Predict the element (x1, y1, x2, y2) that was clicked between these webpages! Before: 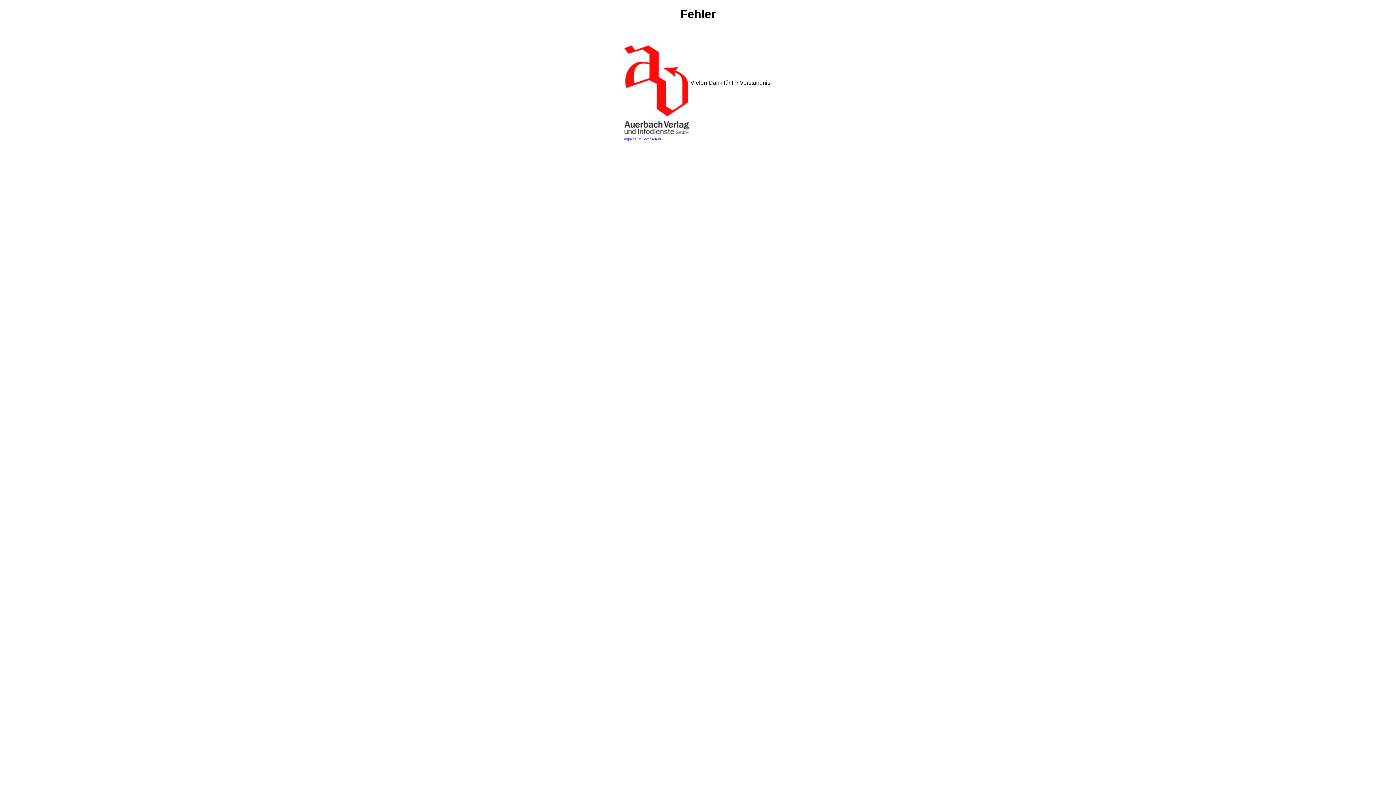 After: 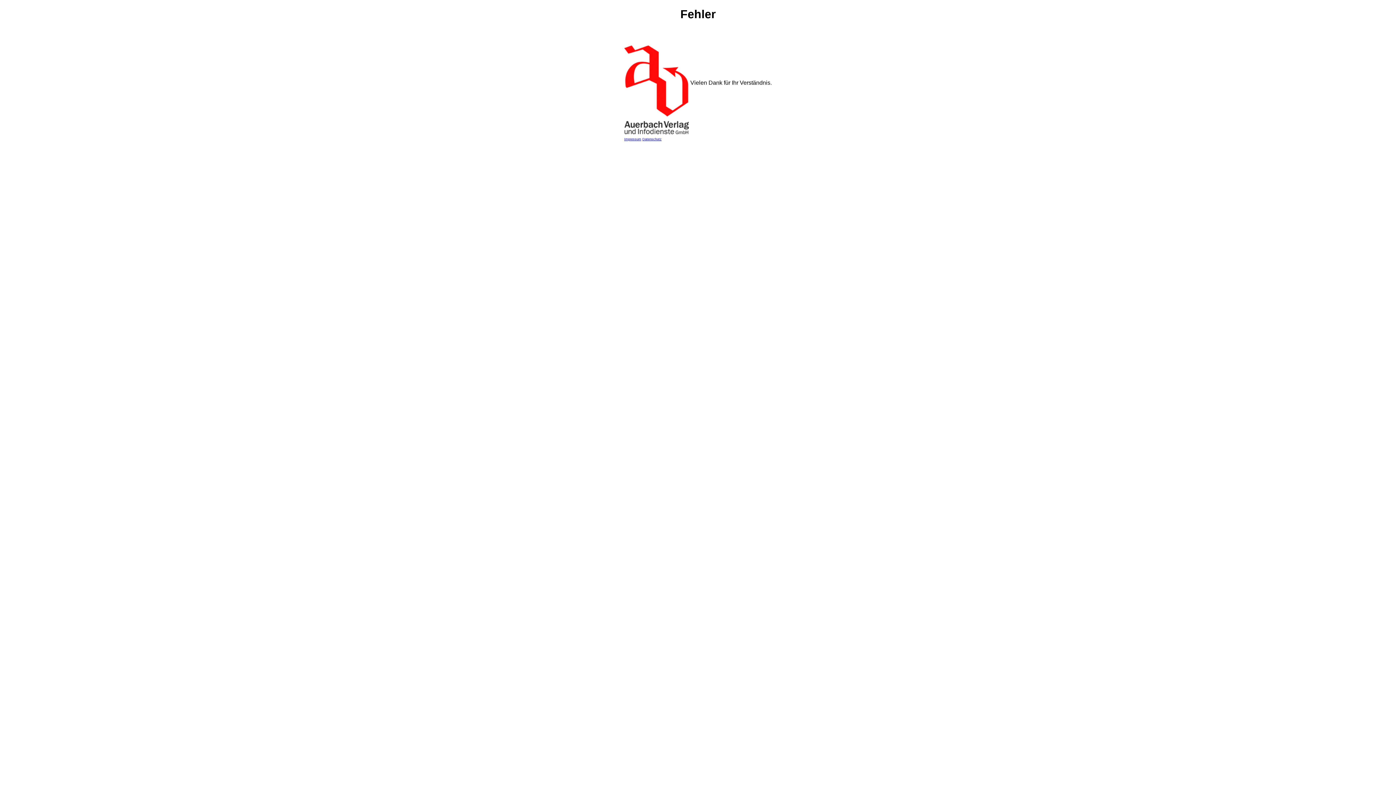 Action: bbox: (642, 137, 661, 141) label: Datenschutz